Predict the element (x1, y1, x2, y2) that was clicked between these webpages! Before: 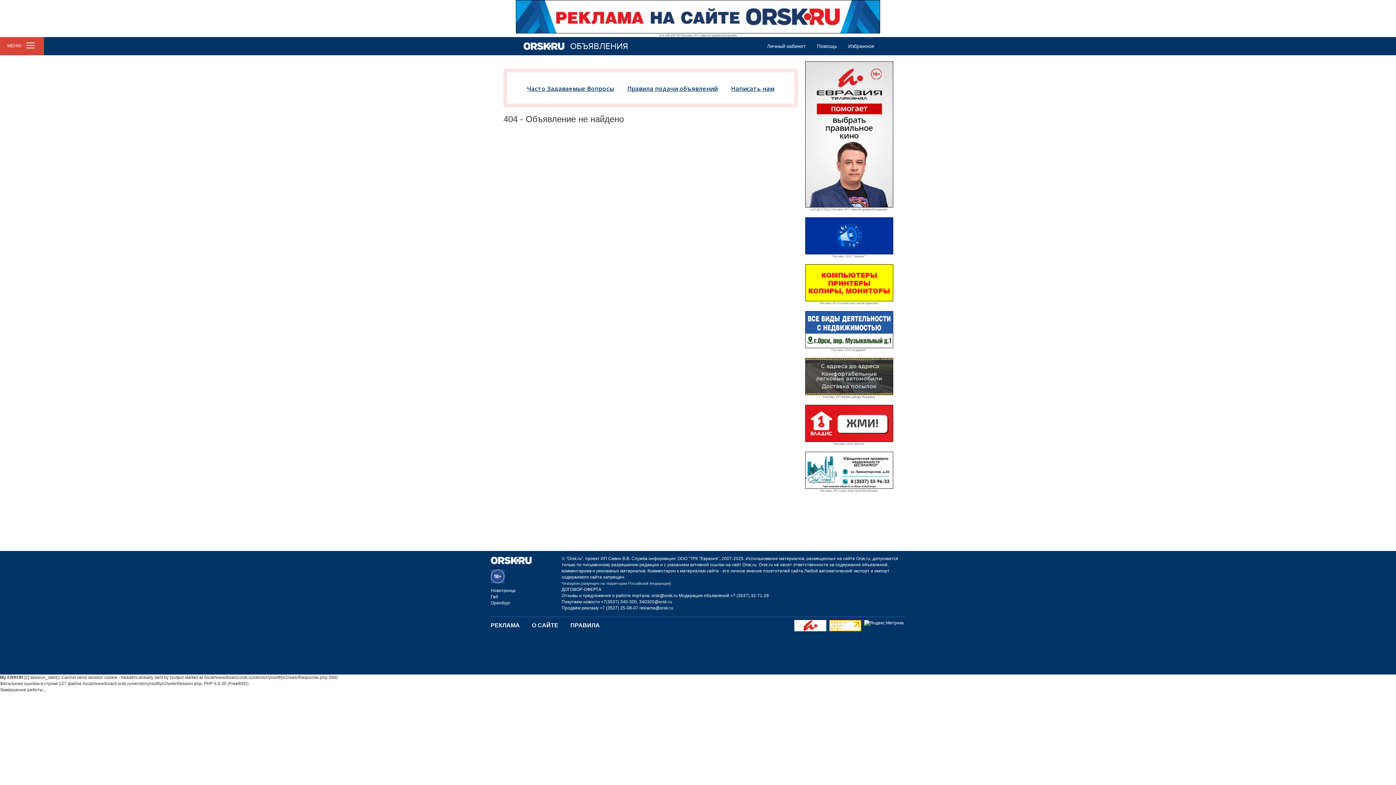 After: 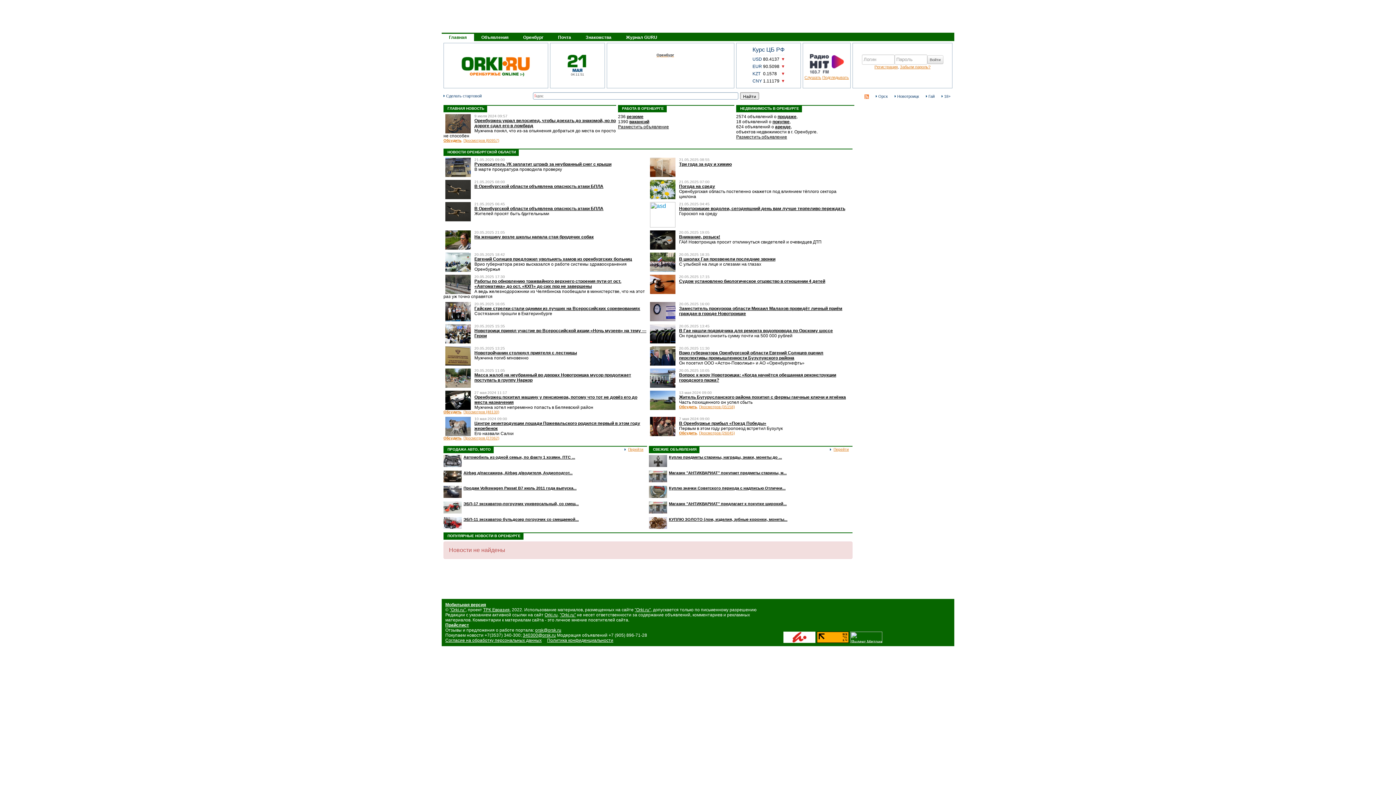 Action: bbox: (490, 600, 510, 605) label: Оренбург